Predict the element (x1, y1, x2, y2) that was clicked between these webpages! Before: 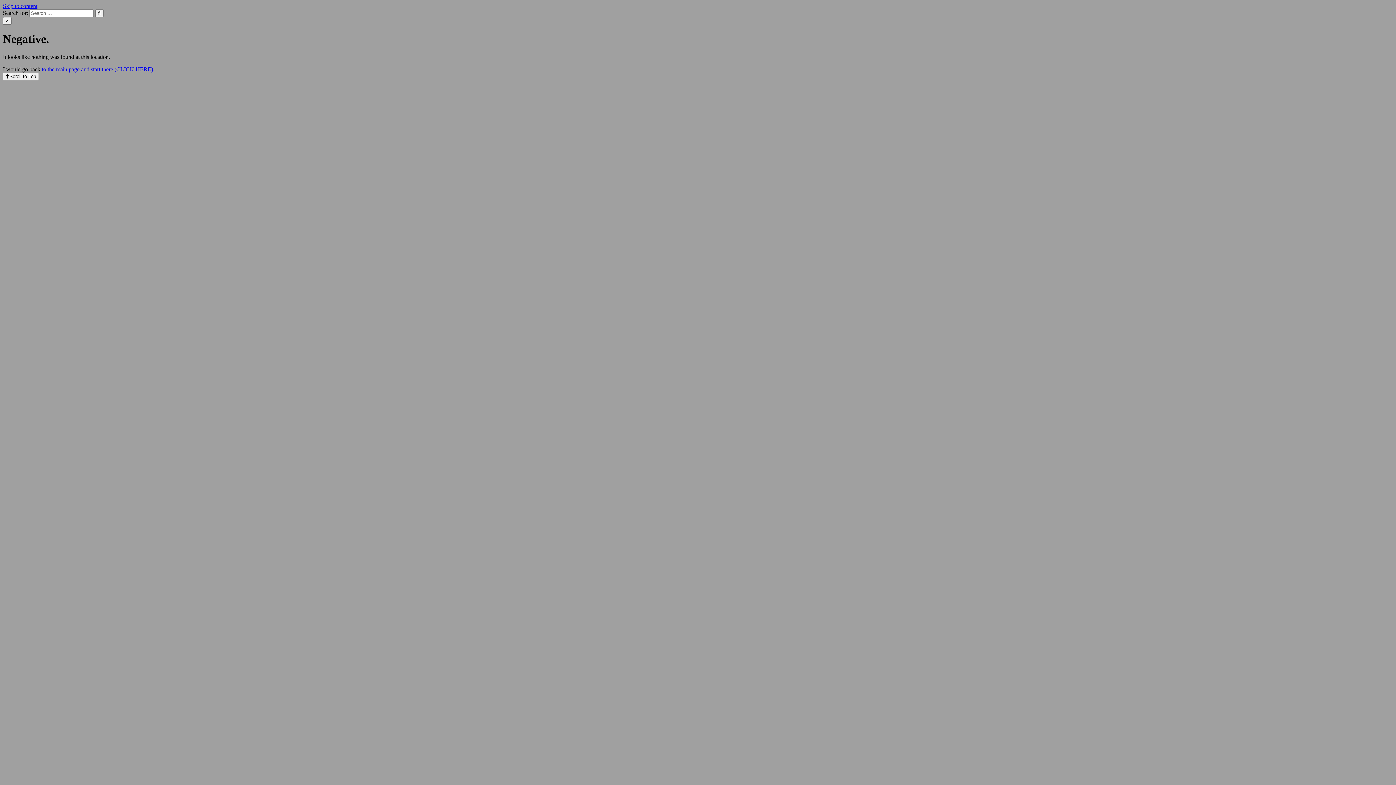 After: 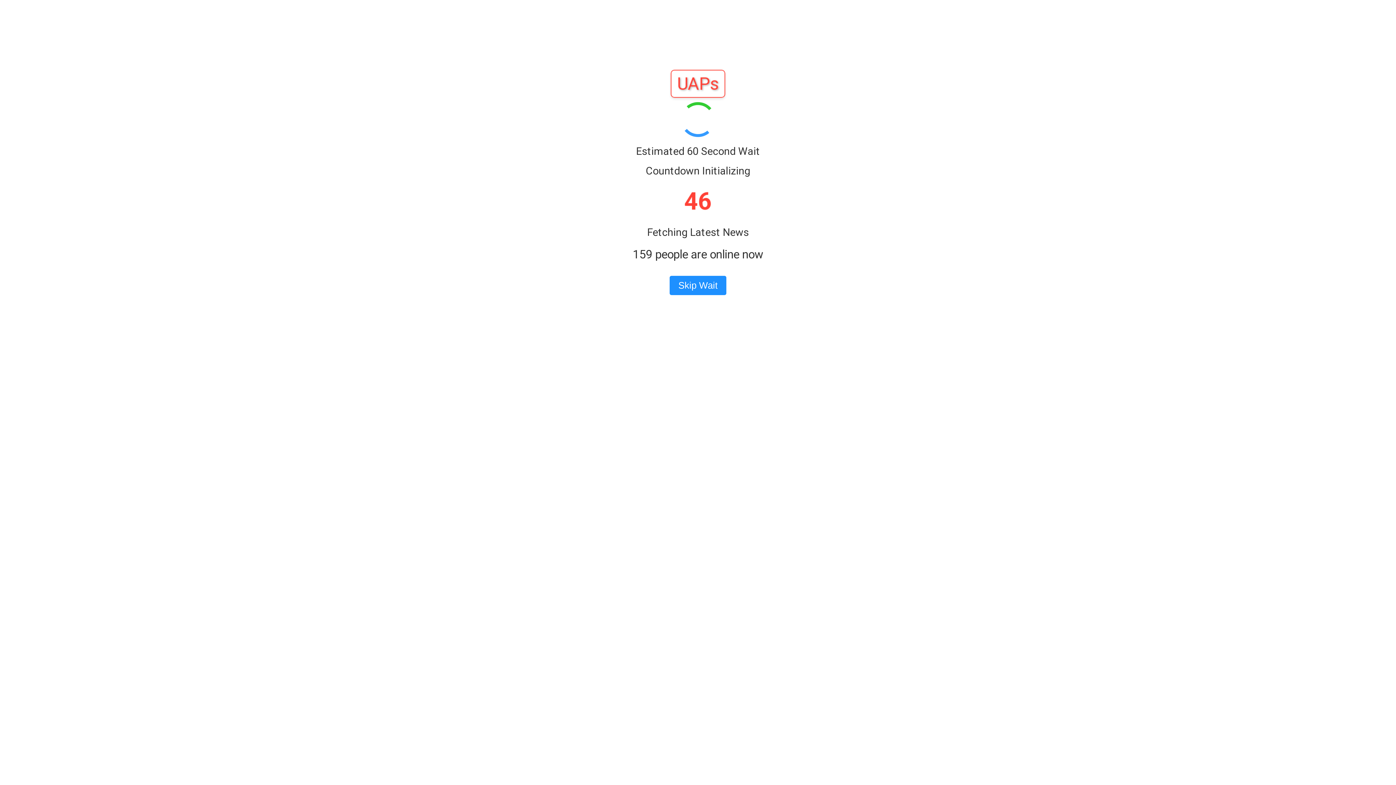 Action: bbox: (41, 66, 154, 72) label: to the main page and start there (CLICK HERE).